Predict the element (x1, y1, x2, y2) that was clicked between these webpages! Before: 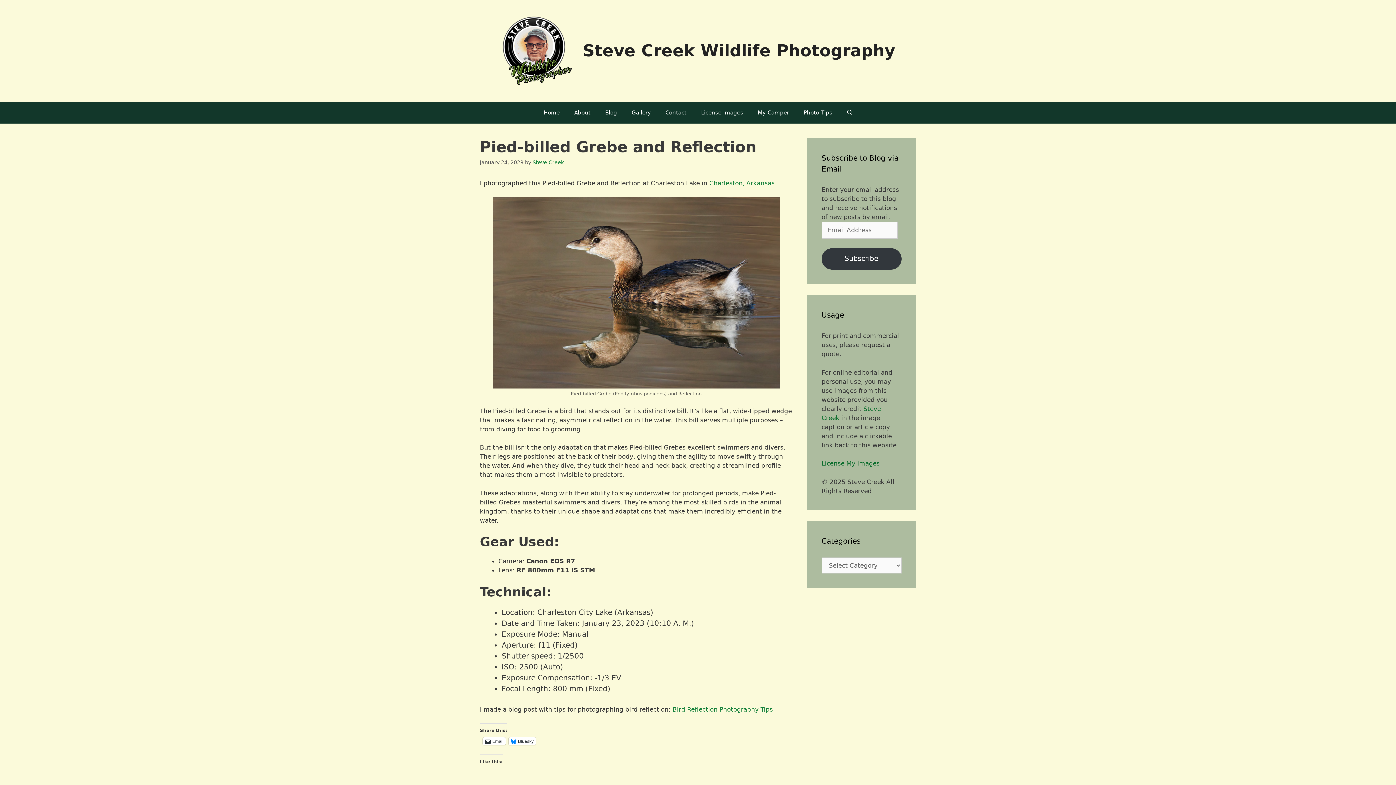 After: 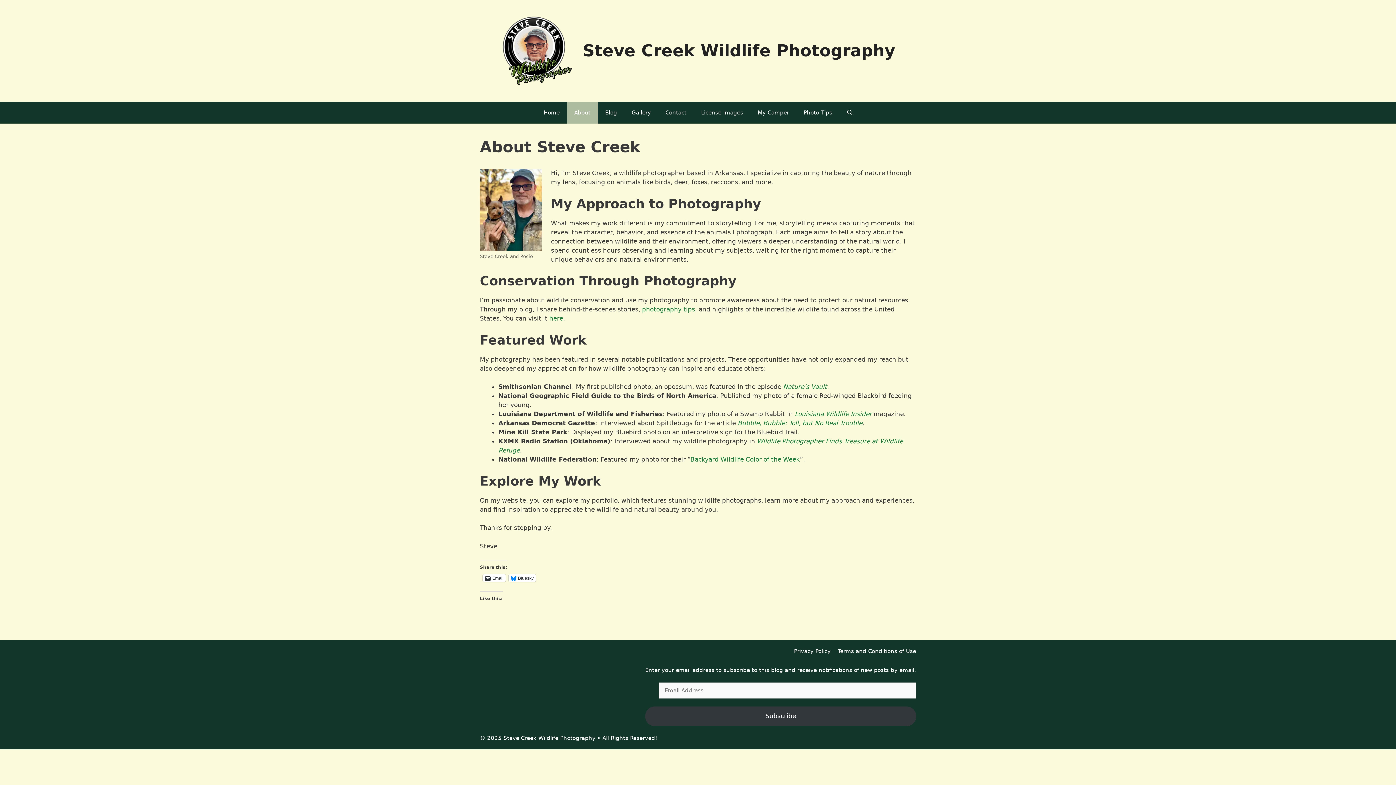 Action: bbox: (567, 101, 598, 123) label: About